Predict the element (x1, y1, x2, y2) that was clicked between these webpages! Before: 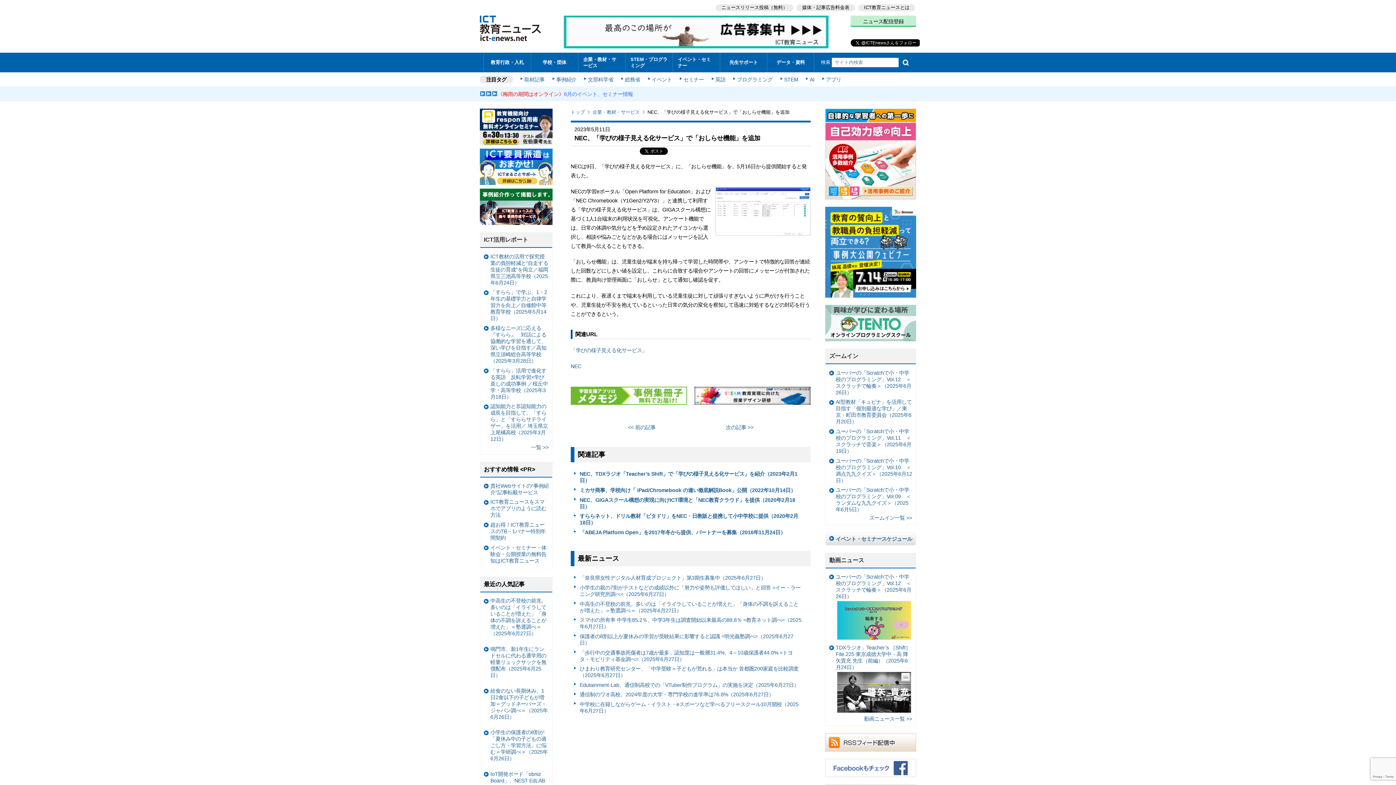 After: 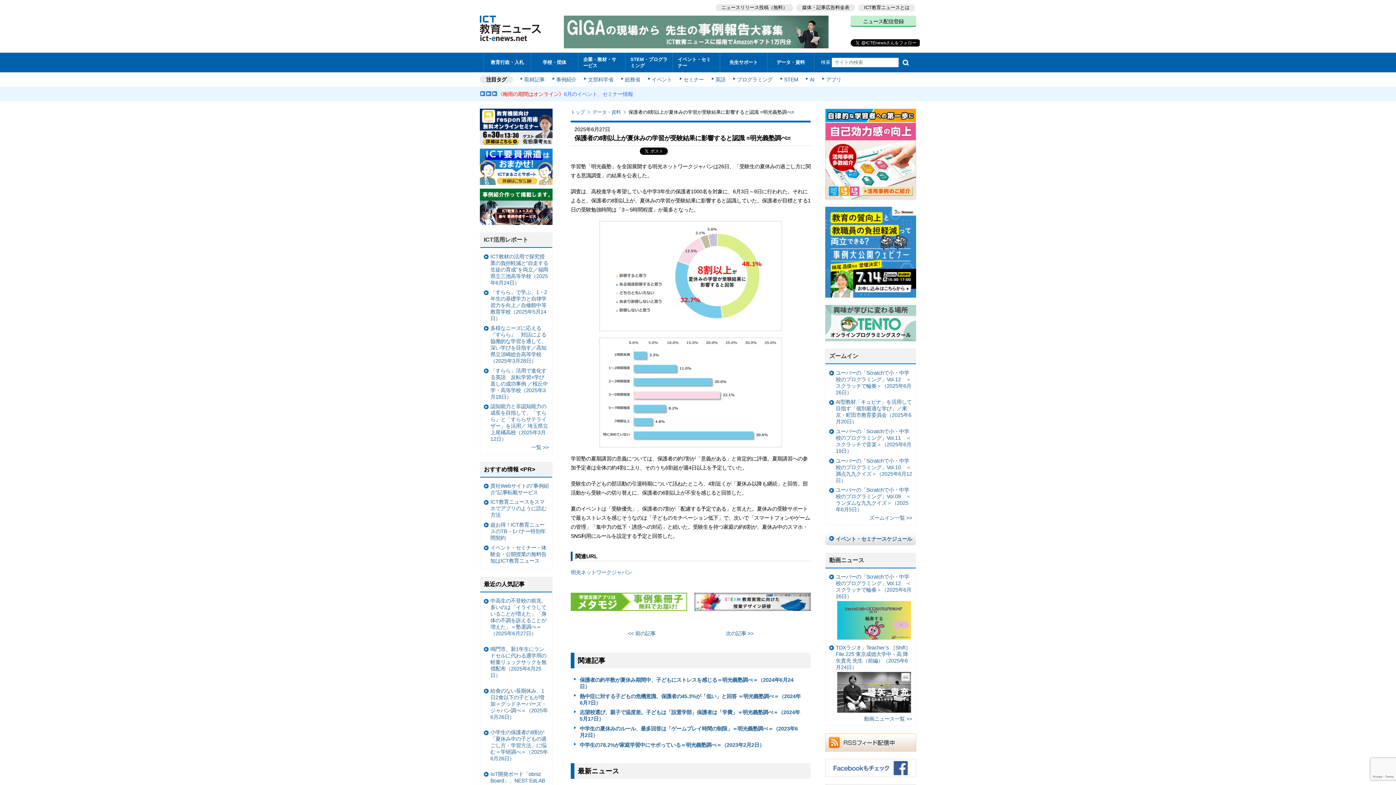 Action: bbox: (574, 631, 803, 648) label: 保護者の8割以上が夏休みの学習が受験結果に影響すると認識 =明光義塾調べ=（2025年6月27日）